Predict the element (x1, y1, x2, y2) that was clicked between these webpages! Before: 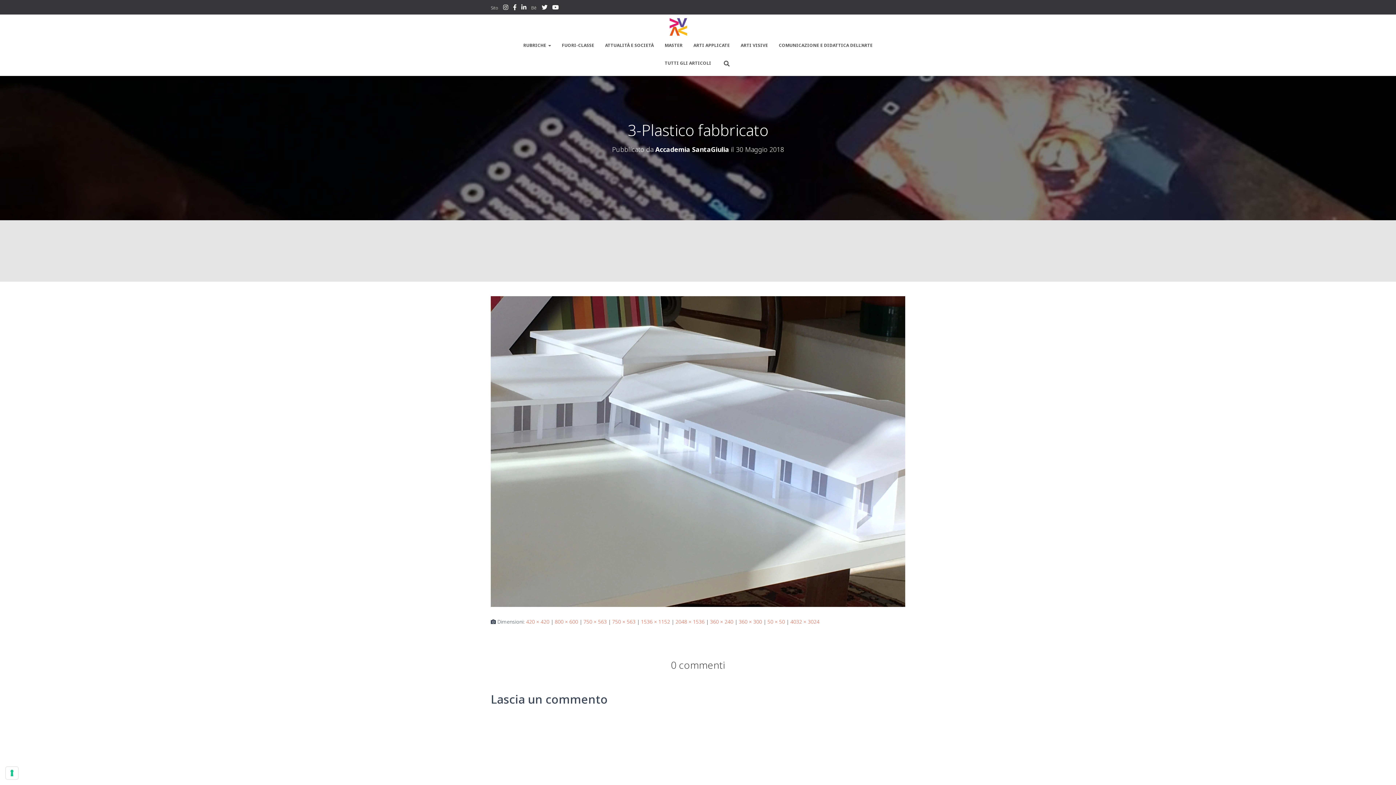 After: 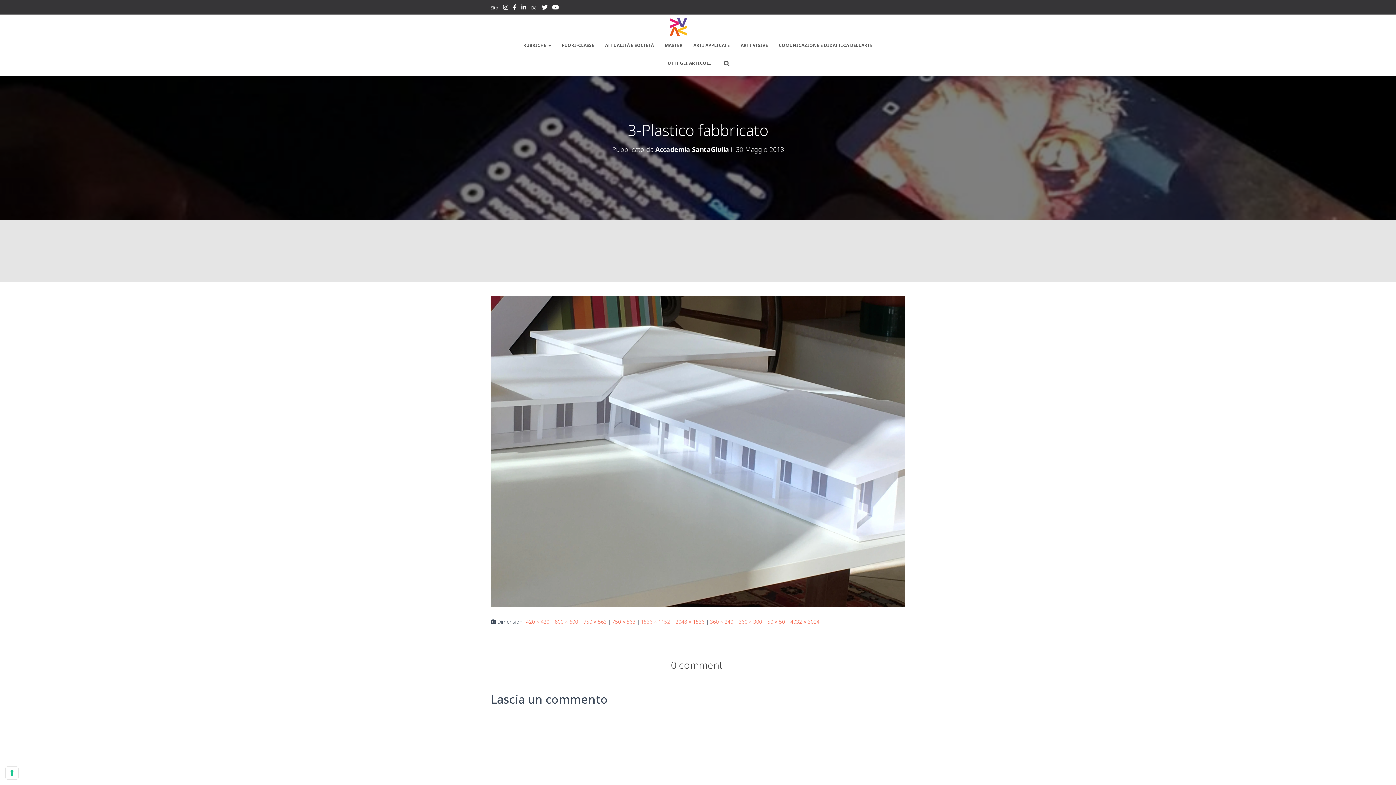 Action: label: 1536 × 1152 bbox: (641, 618, 670, 625)